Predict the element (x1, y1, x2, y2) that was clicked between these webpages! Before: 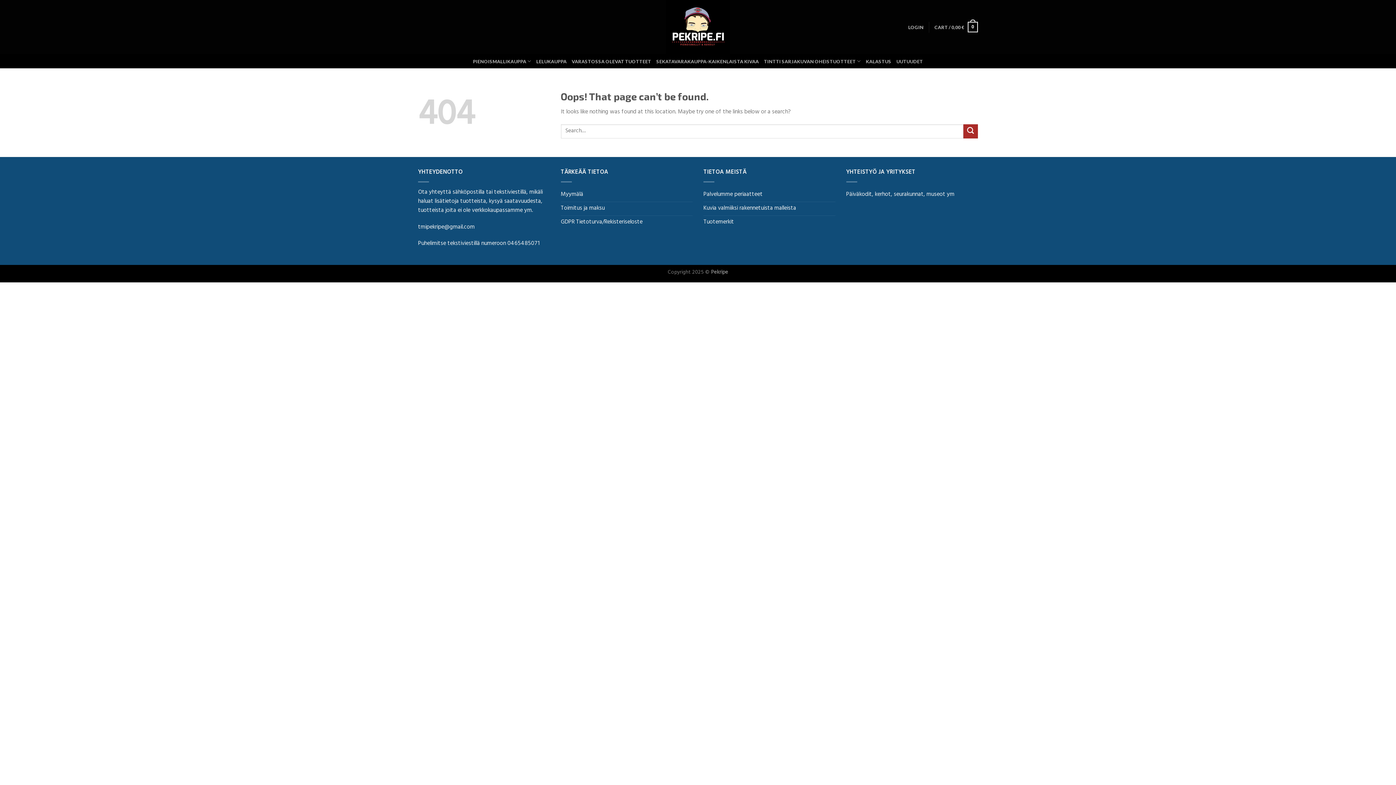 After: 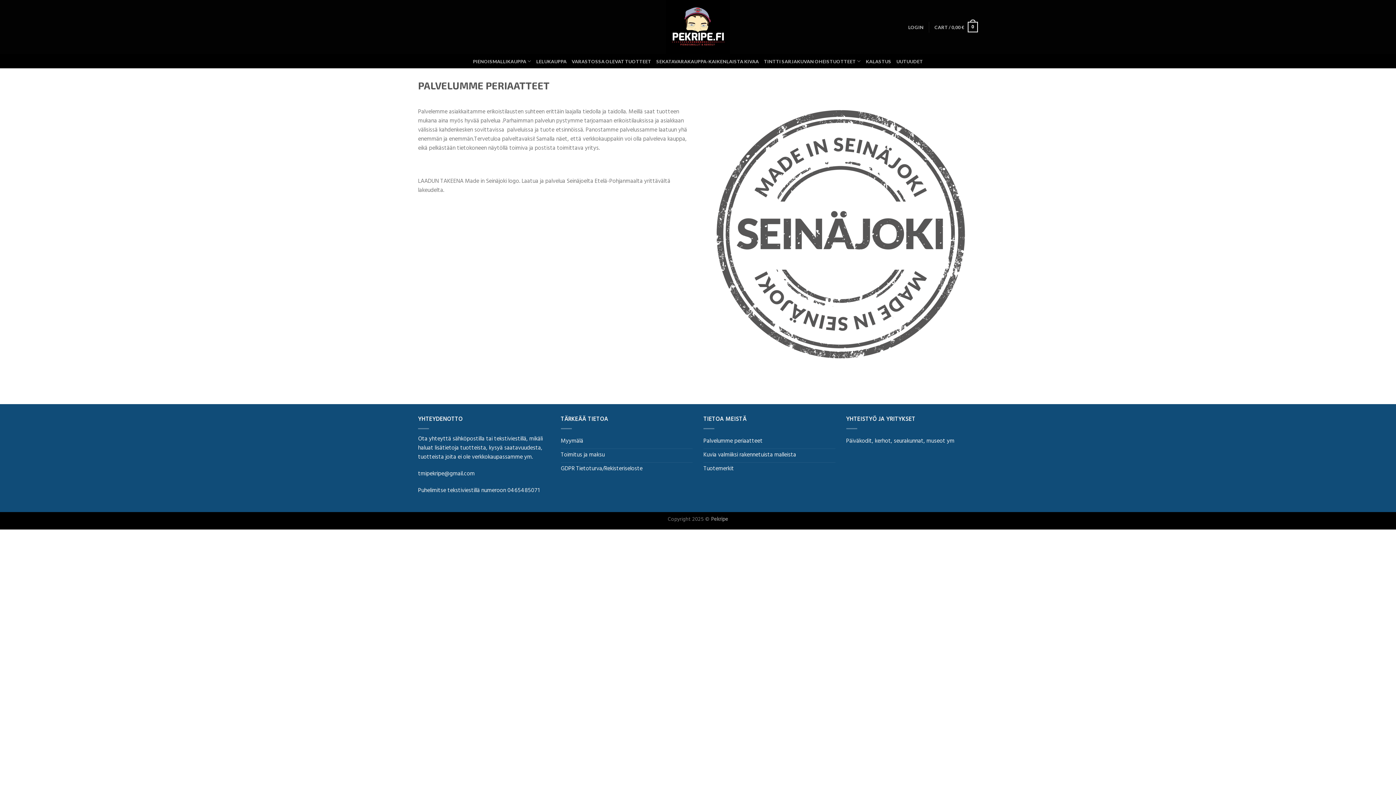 Action: label: Palvelumme periaatteet bbox: (703, 188, 762, 201)